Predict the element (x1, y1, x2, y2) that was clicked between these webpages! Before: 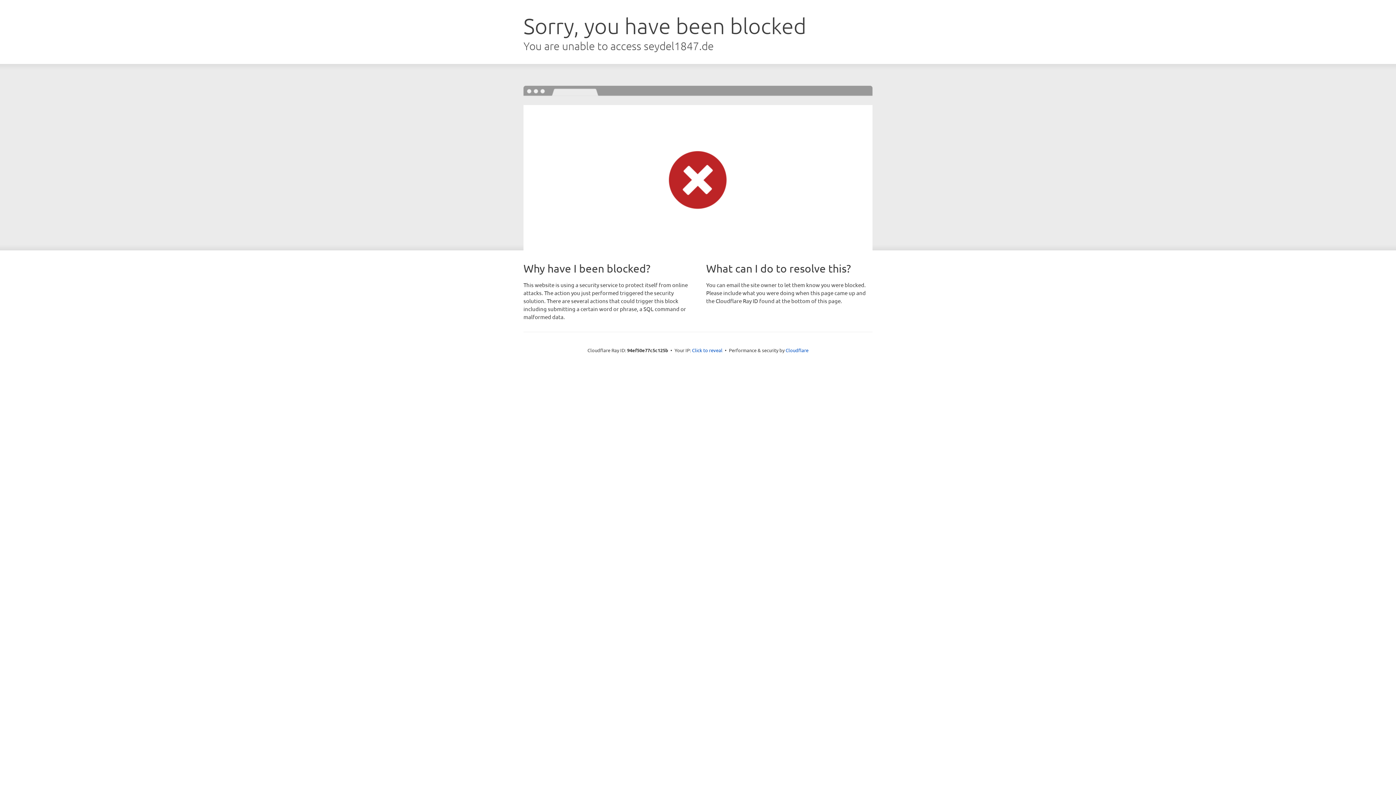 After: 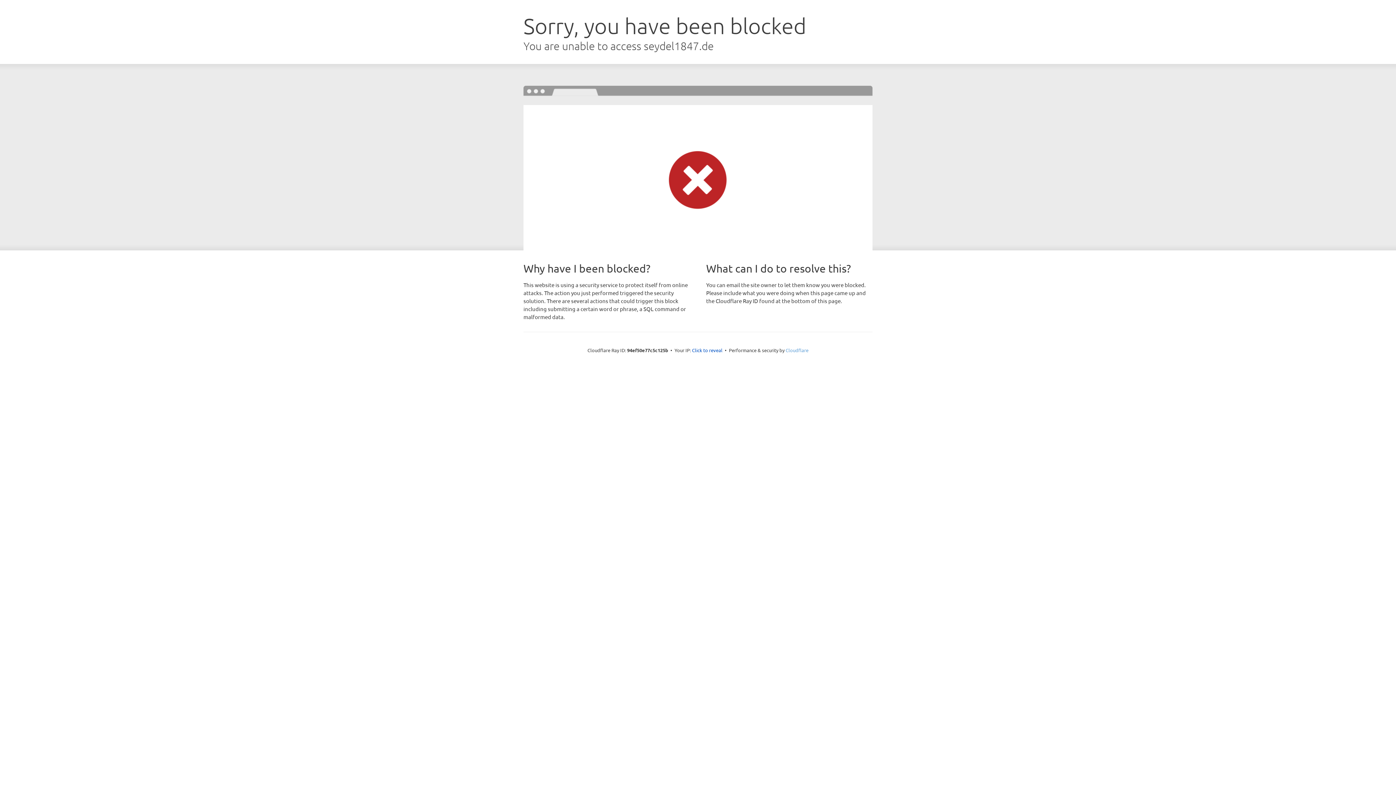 Action: label: Cloudflare bbox: (785, 347, 808, 353)